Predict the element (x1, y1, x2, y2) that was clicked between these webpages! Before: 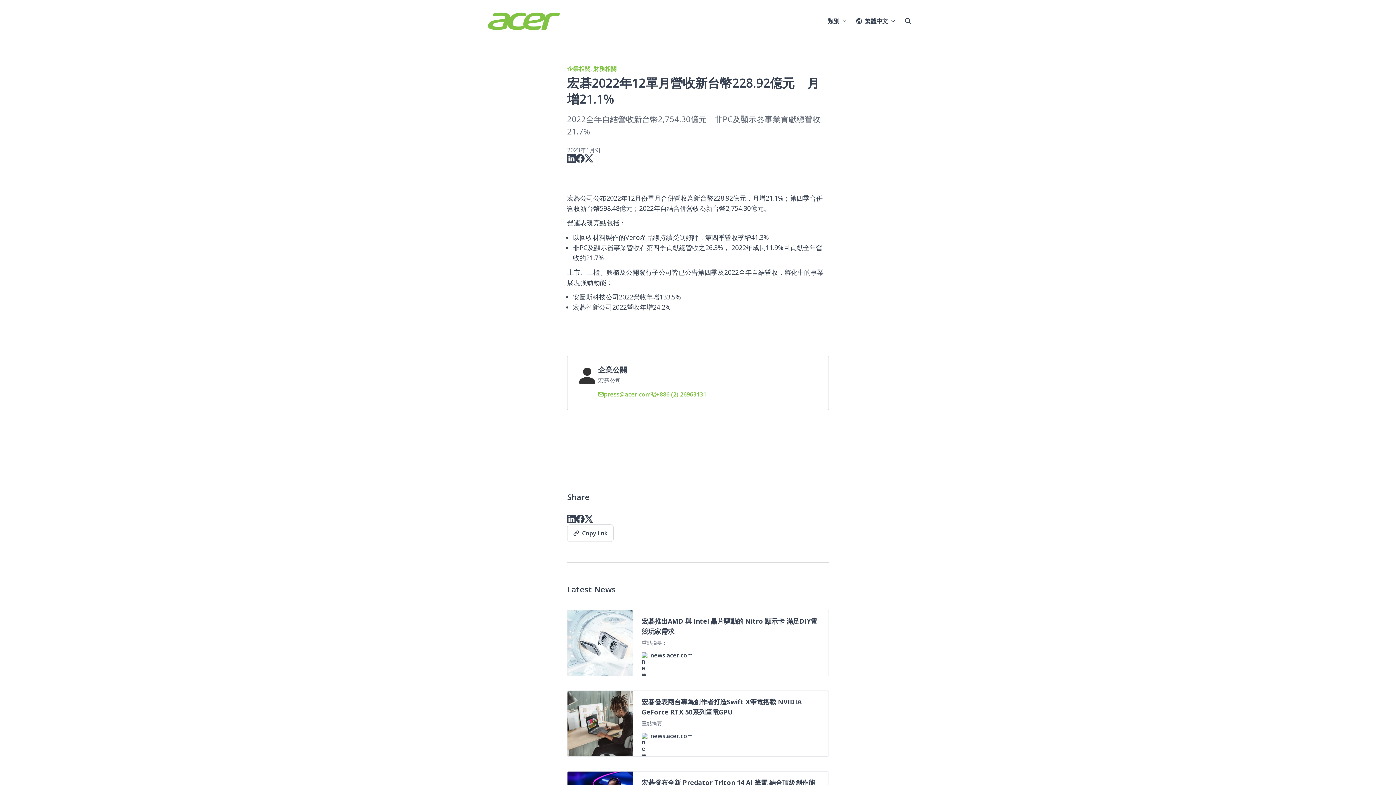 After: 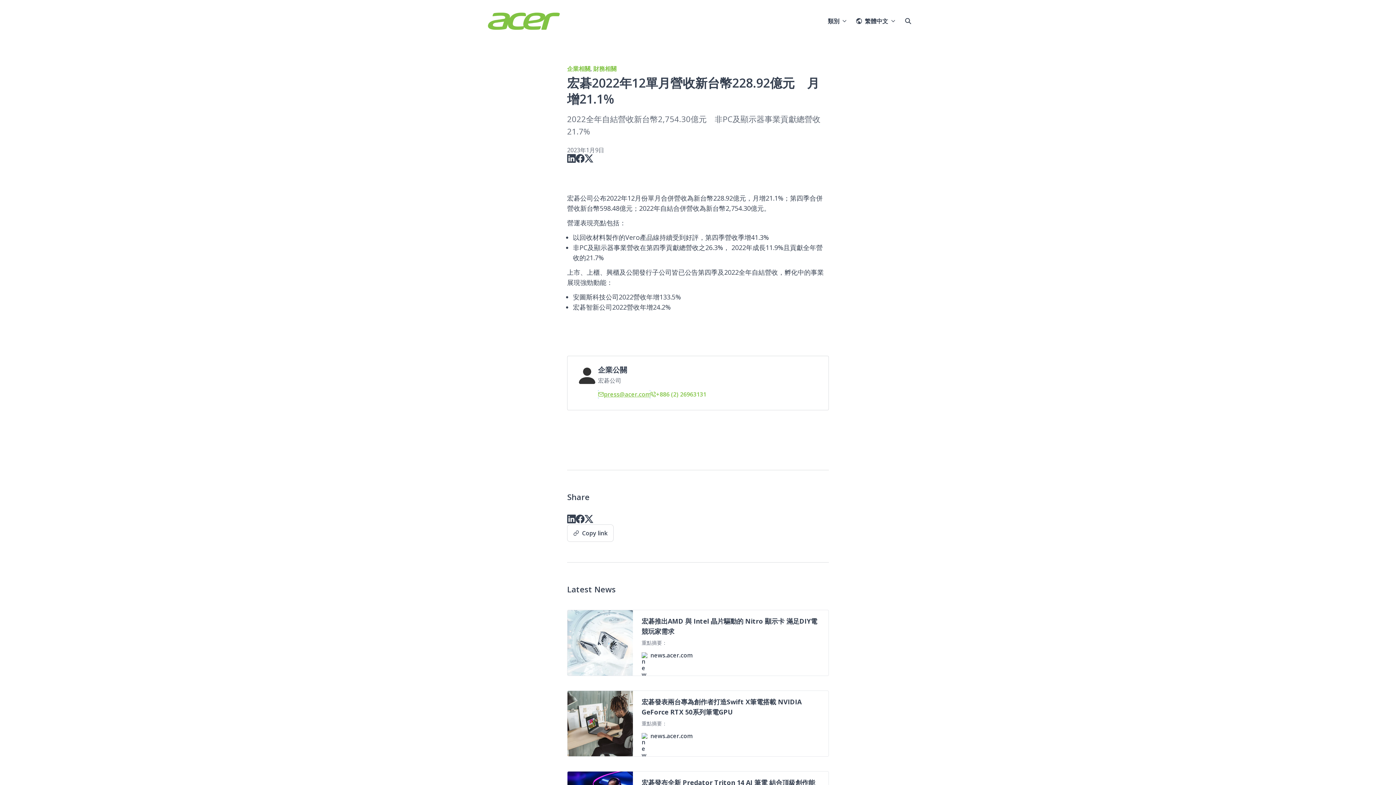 Action: label: press@acer.com bbox: (598, 390, 650, 398)